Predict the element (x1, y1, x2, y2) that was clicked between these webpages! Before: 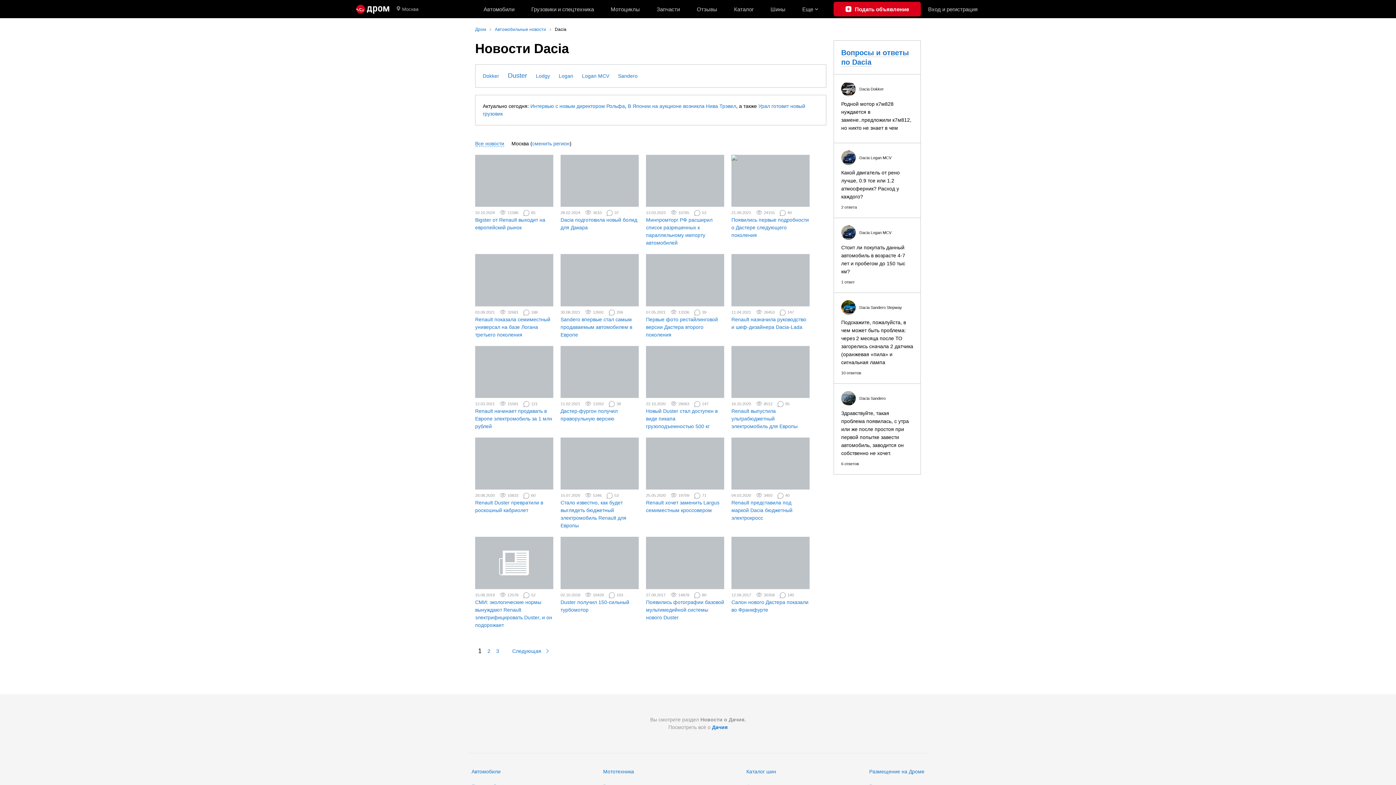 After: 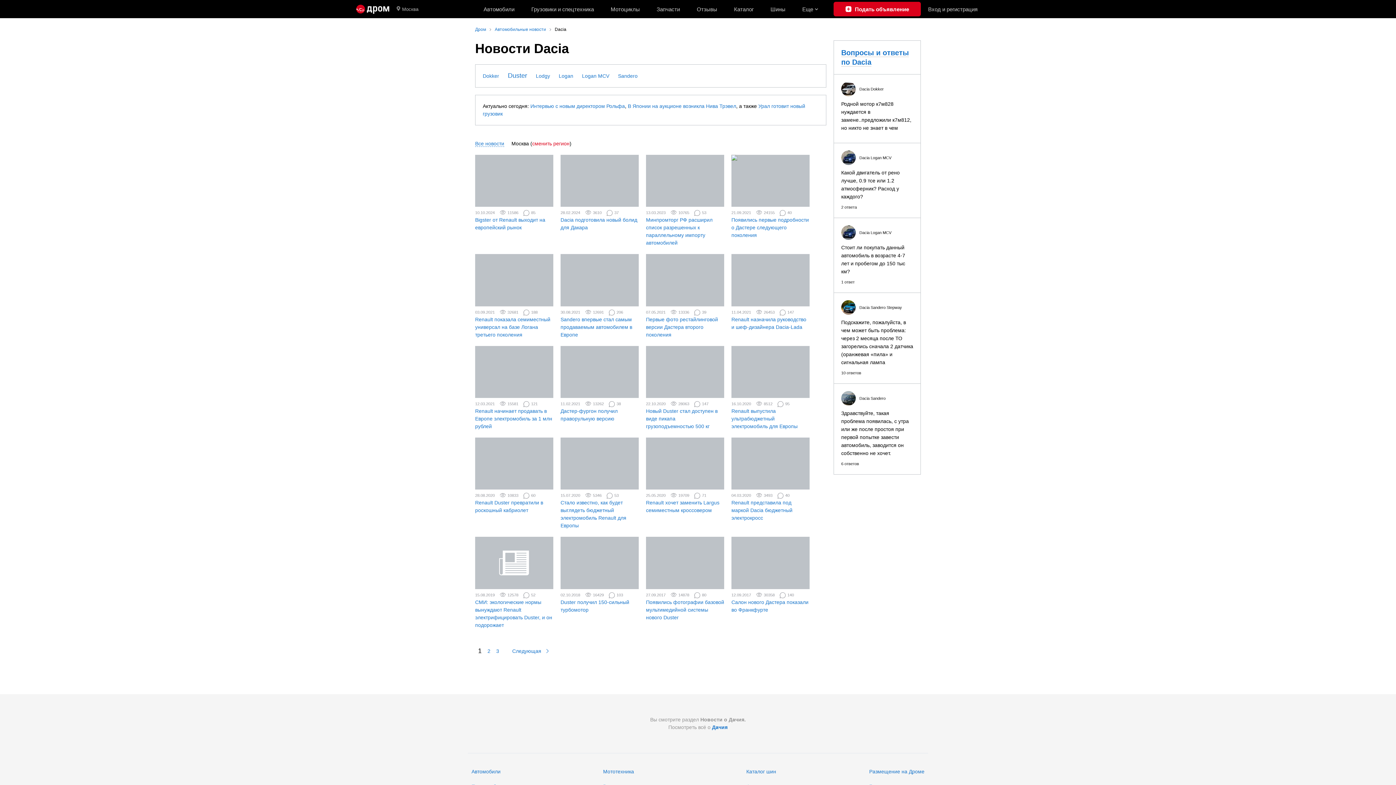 Action: bbox: (532, 140, 569, 146) label: сменить регион